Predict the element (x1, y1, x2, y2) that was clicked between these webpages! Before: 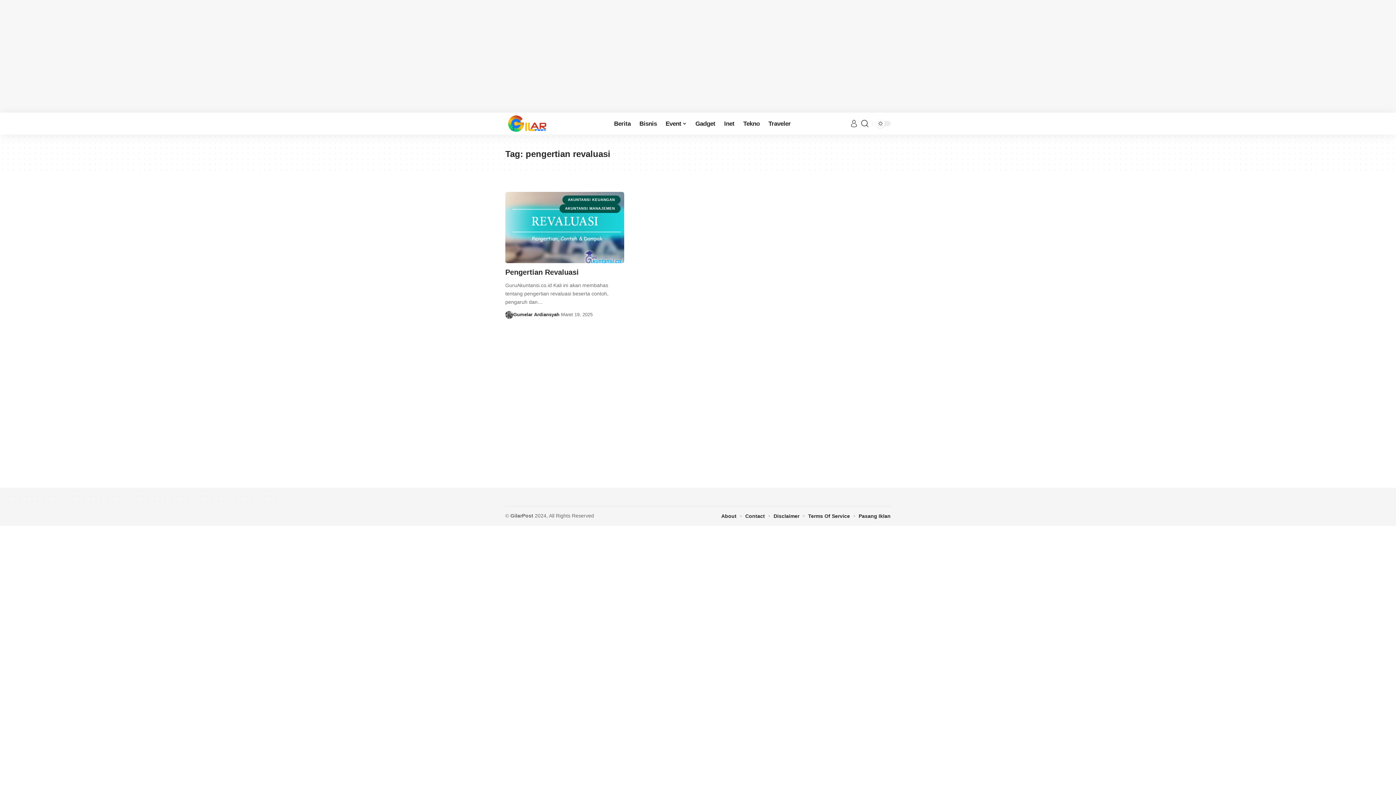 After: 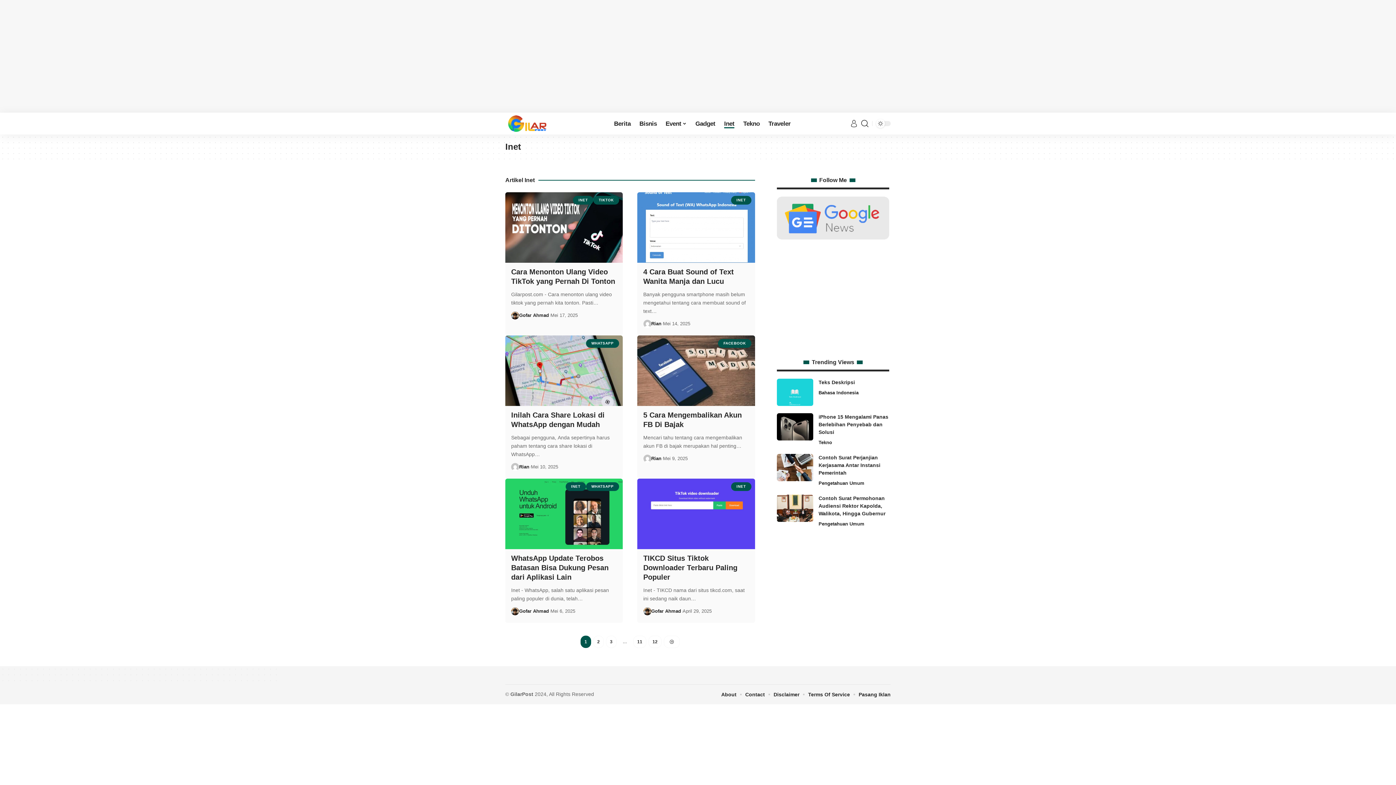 Action: label: Inet bbox: (719, 112, 739, 134)